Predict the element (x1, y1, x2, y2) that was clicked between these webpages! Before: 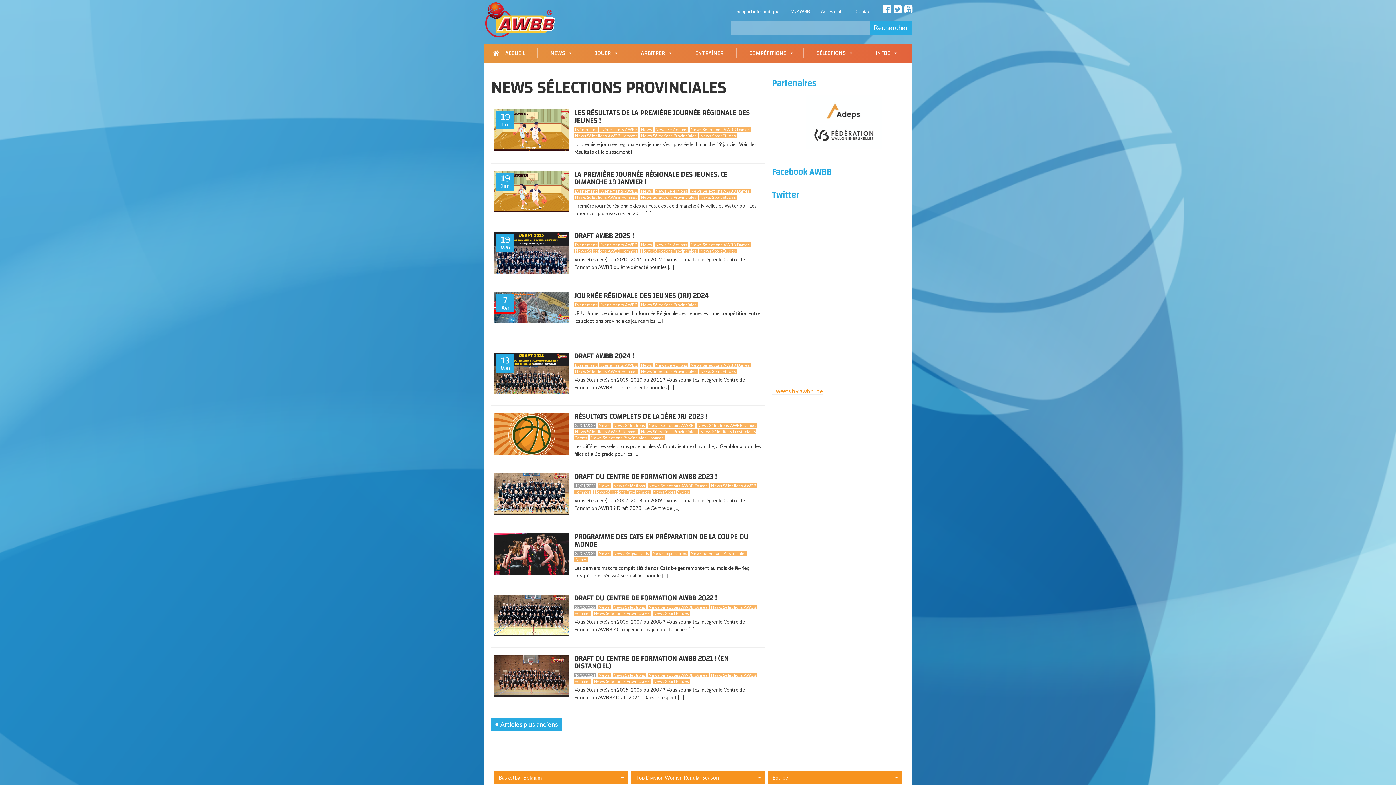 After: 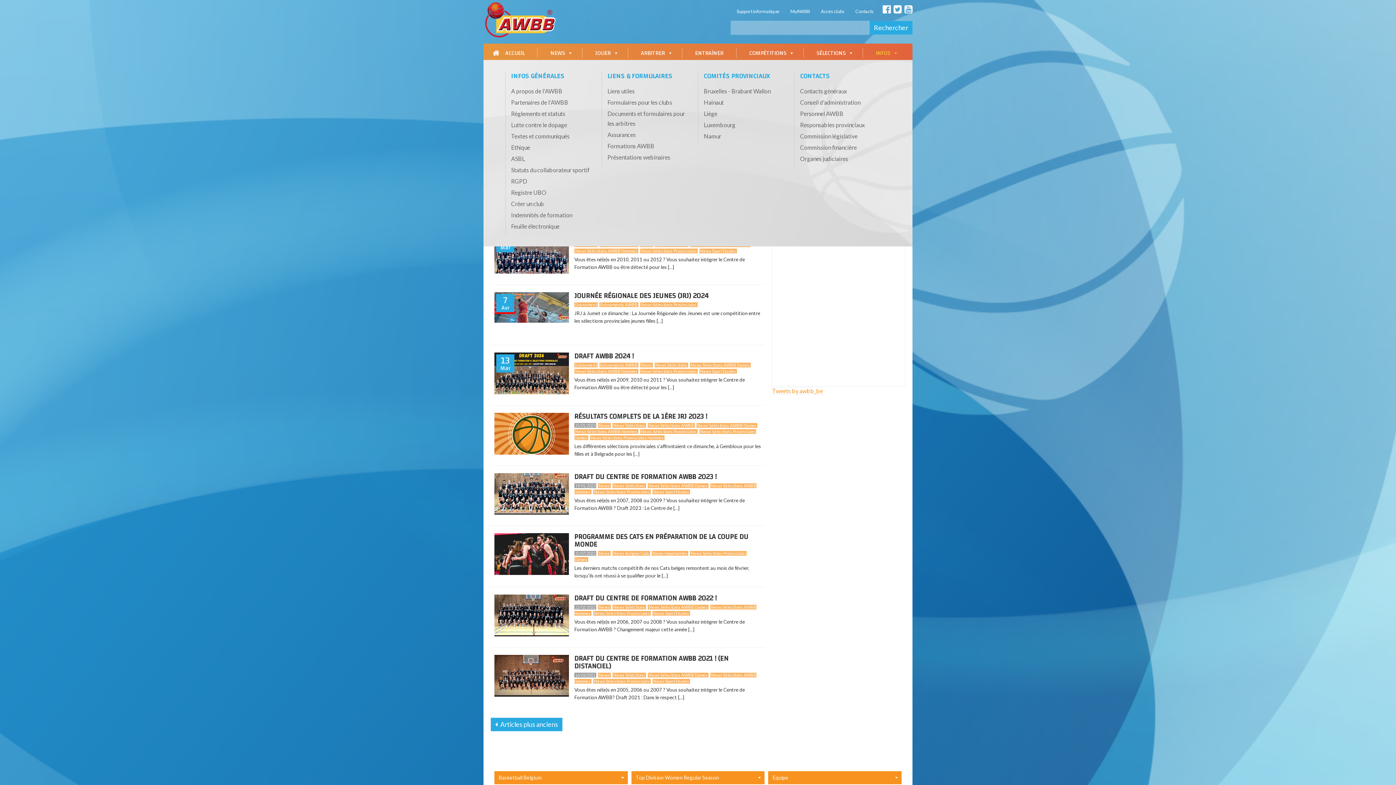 Action: bbox: (866, 48, 904, 58) label: INFOS